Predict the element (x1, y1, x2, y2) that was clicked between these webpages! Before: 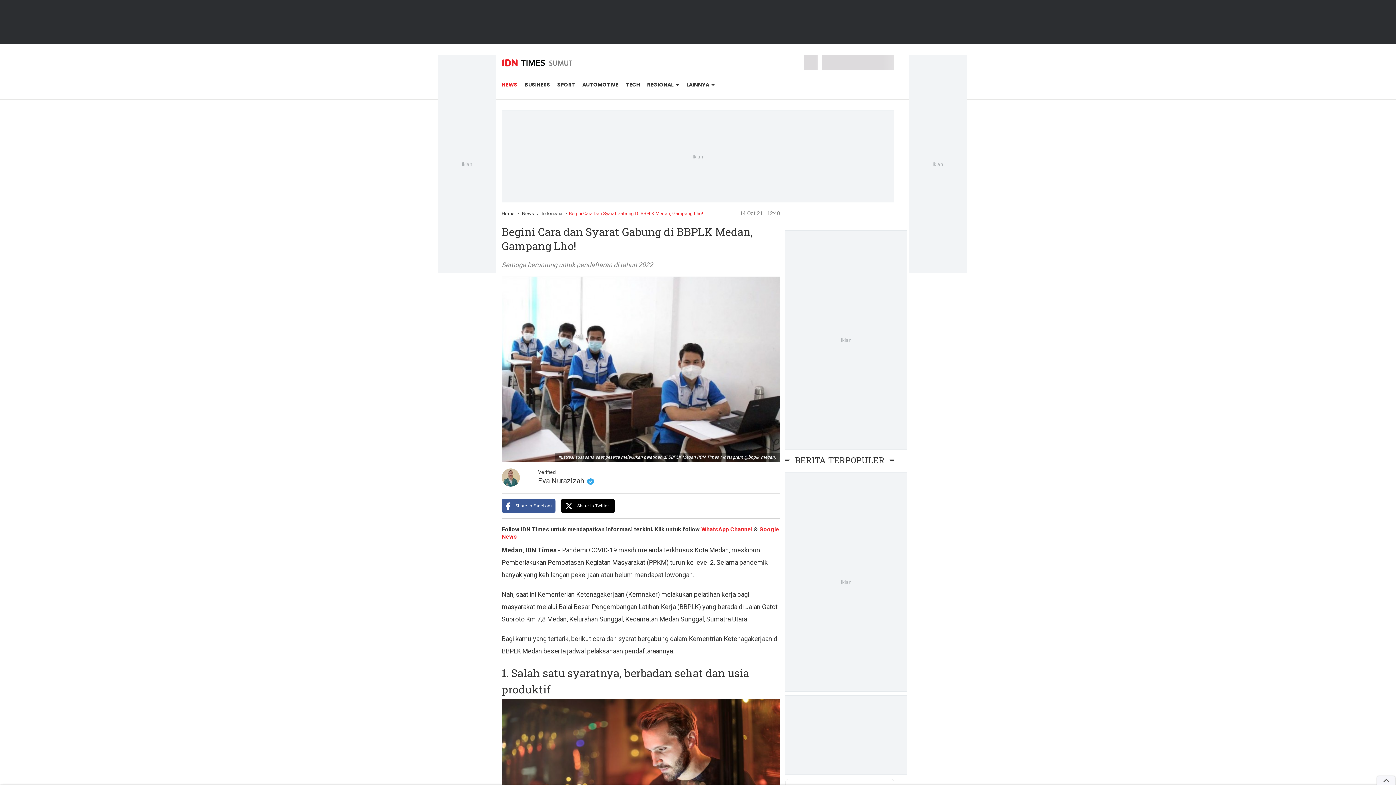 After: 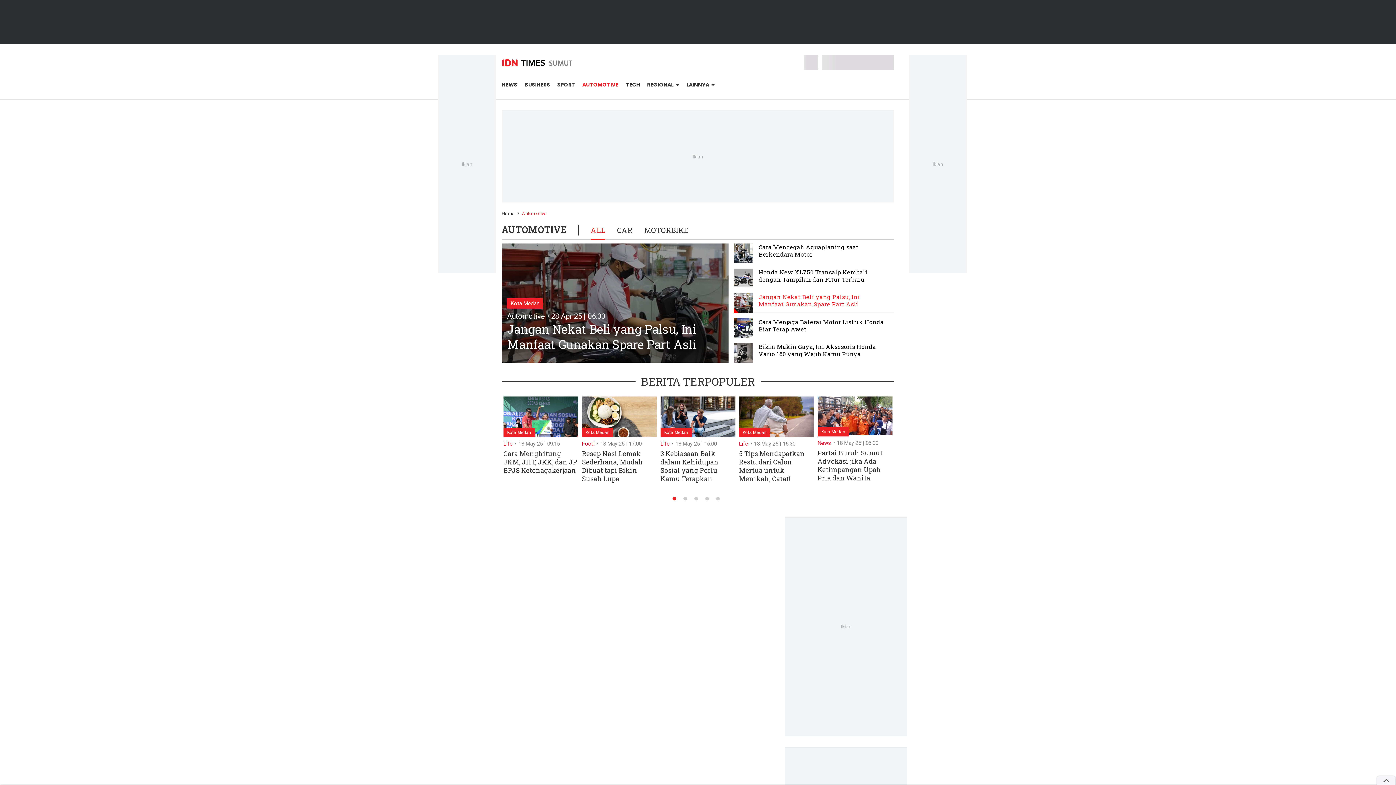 Action: label: AUTOMOTIVE bbox: (582, 81, 618, 88)